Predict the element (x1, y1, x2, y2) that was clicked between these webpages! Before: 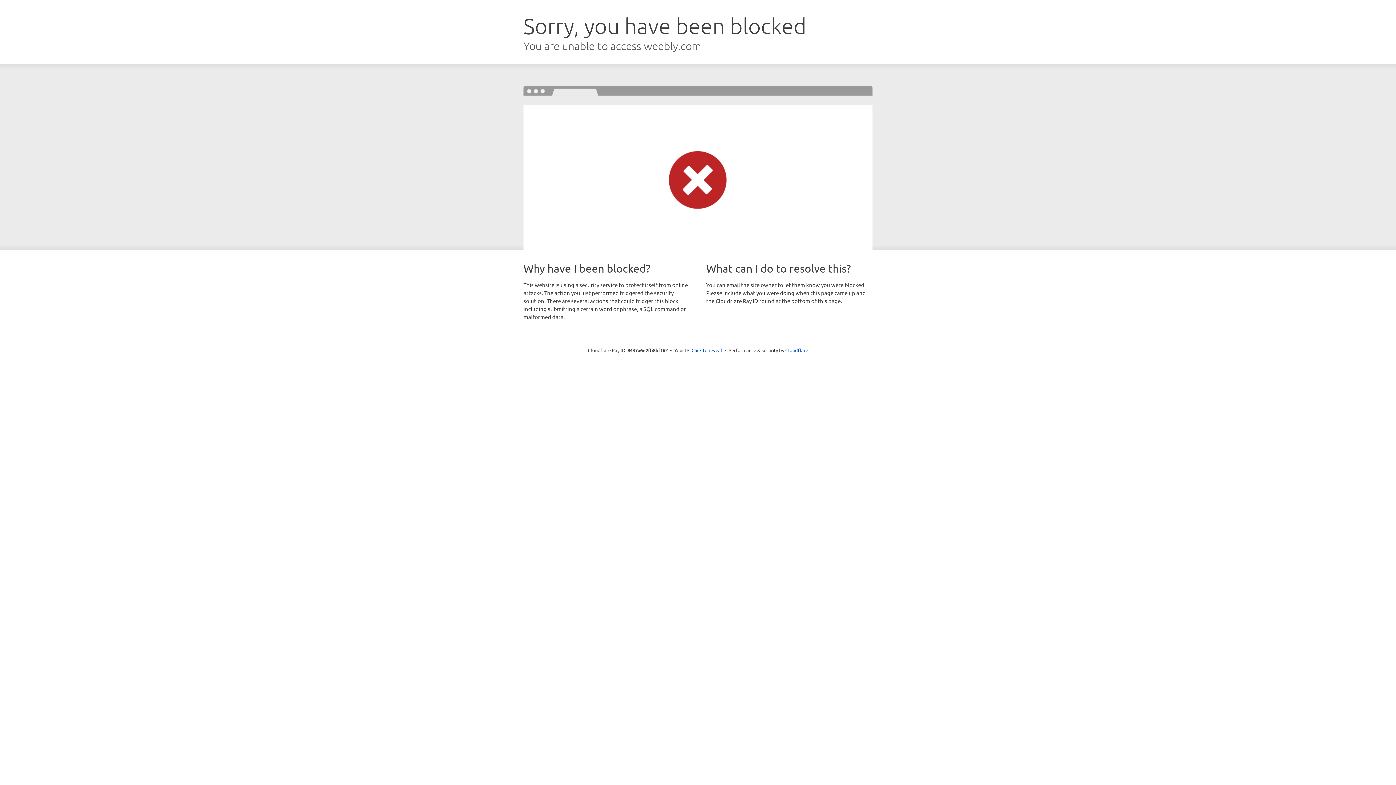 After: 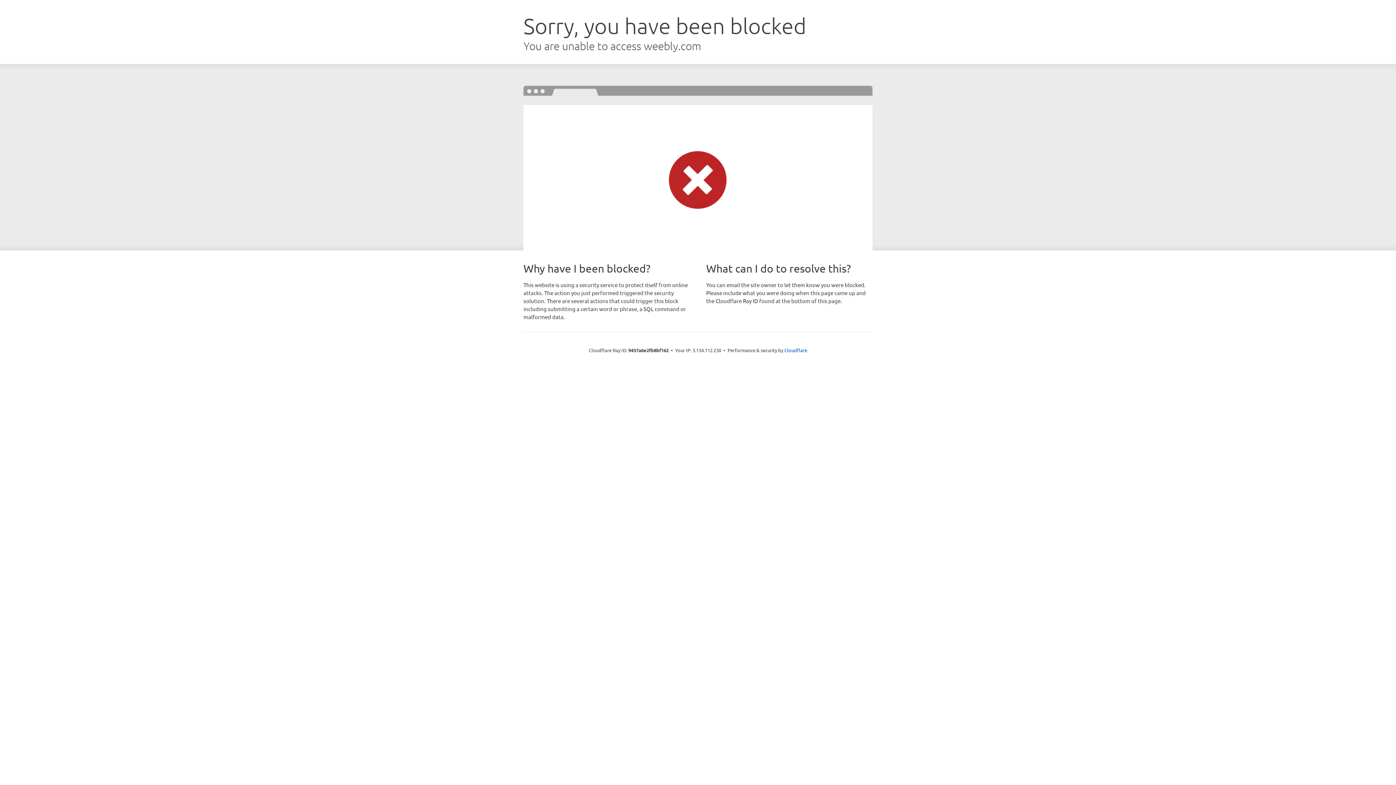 Action: label: Click to reveal bbox: (691, 346, 722, 353)